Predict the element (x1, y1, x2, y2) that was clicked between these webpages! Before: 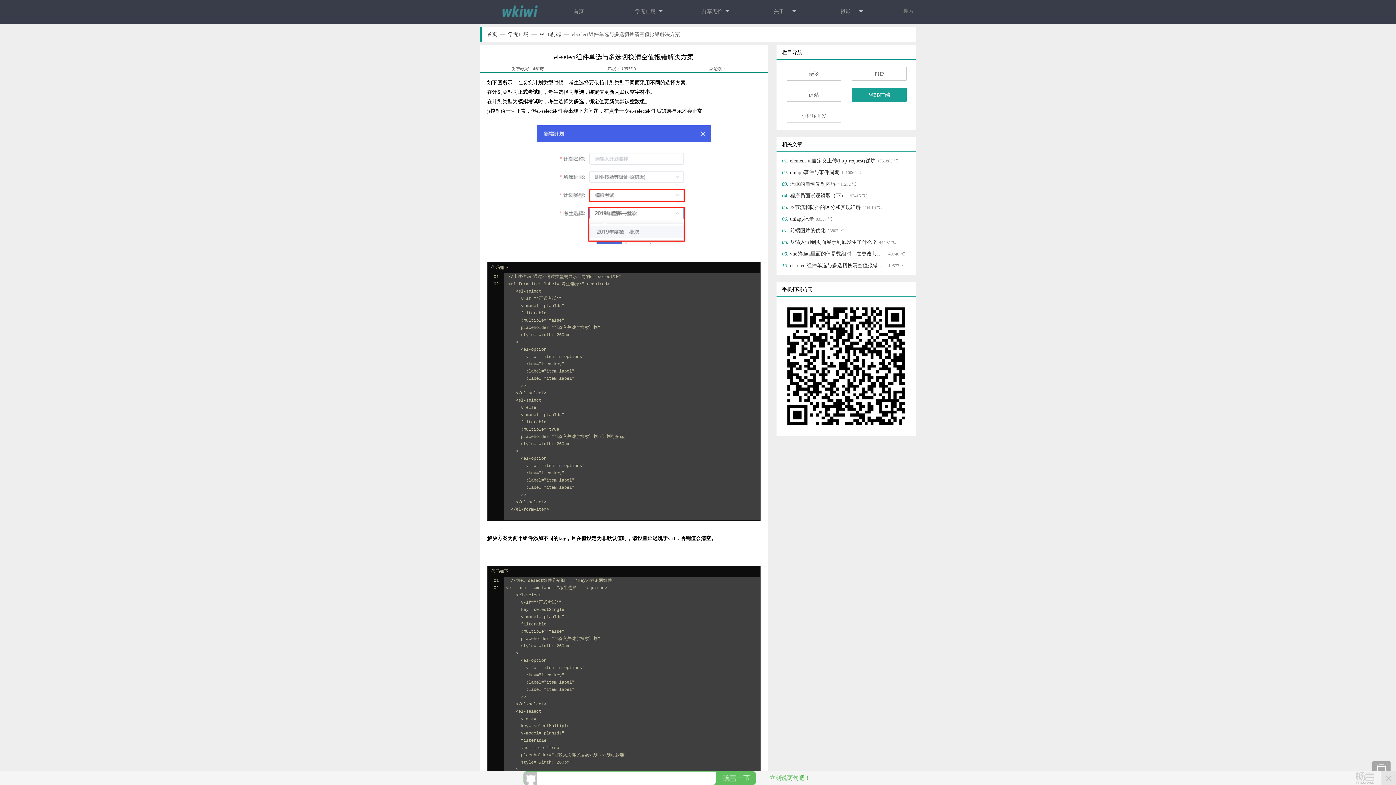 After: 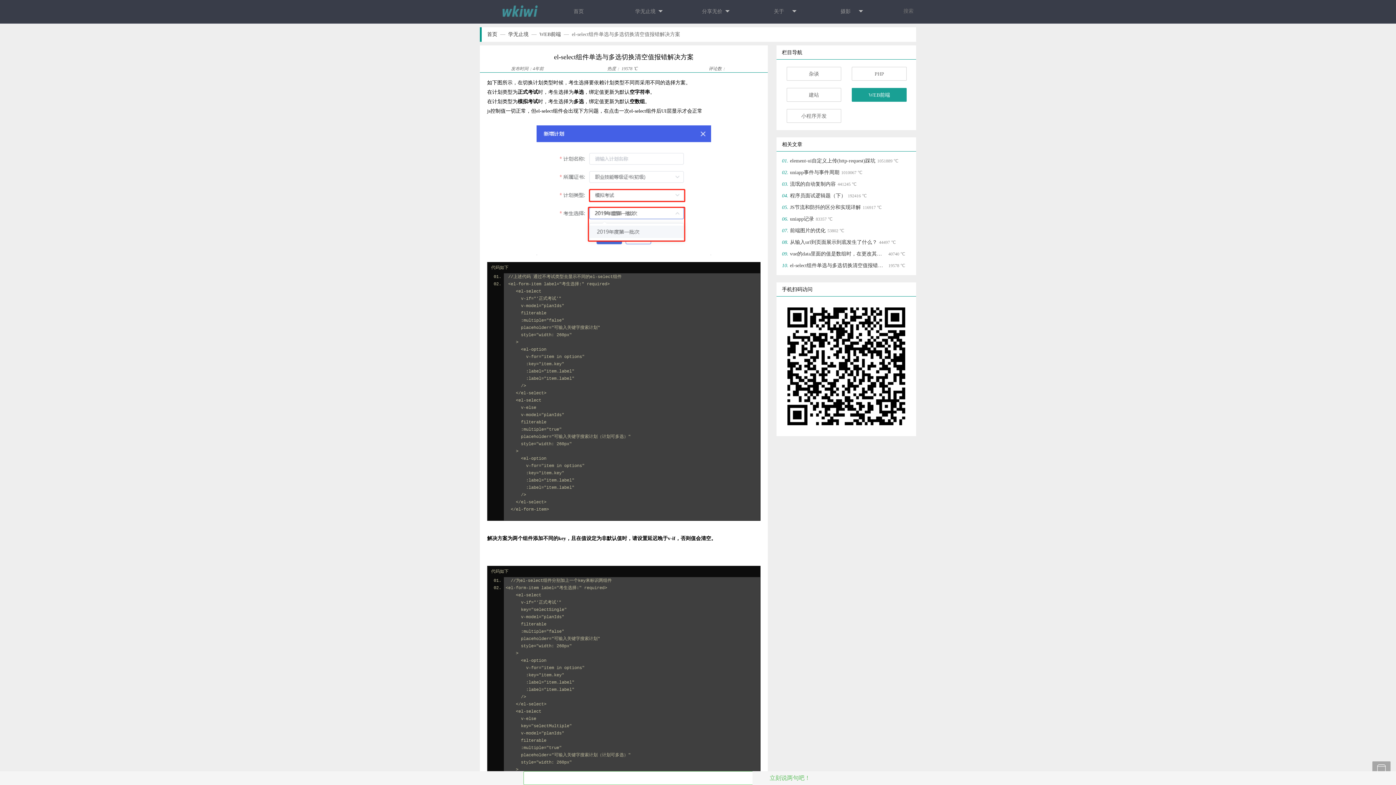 Action: label: el-select组件单选与多选切换清空值报错解决方案 bbox: (790, 260, 886, 271)